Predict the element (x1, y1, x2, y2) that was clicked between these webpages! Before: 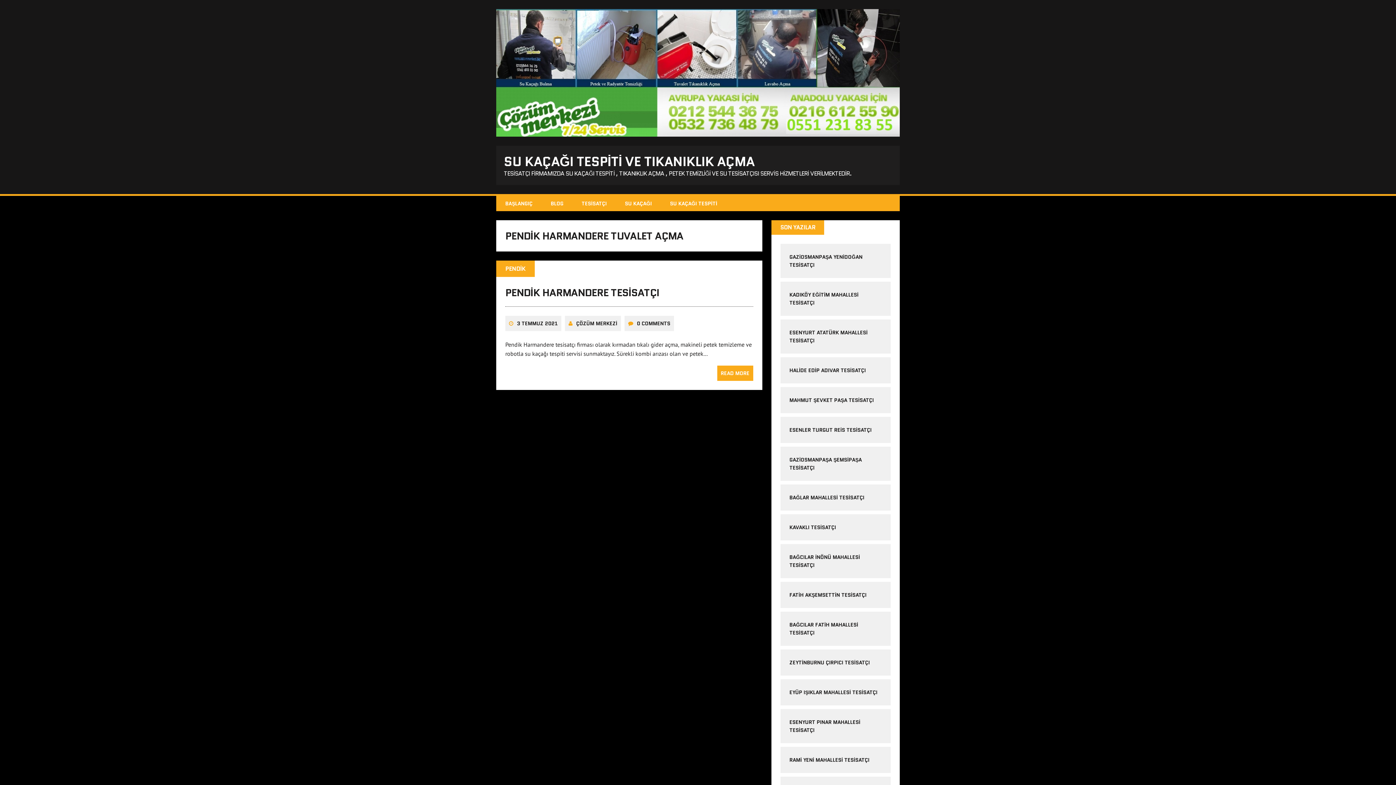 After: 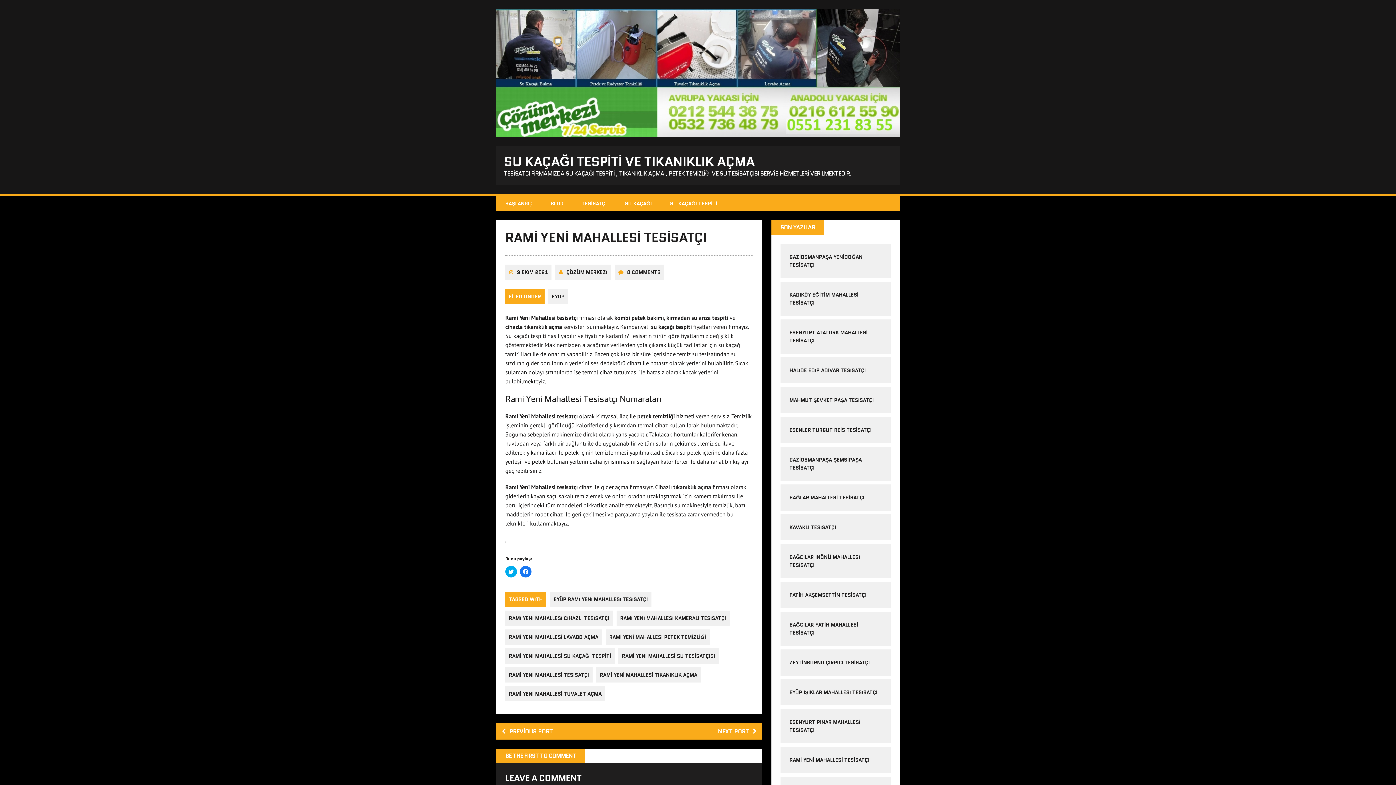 Action: bbox: (789, 756, 869, 763) label: RAMİ YENİ MAHALLESİ TESİSATÇI